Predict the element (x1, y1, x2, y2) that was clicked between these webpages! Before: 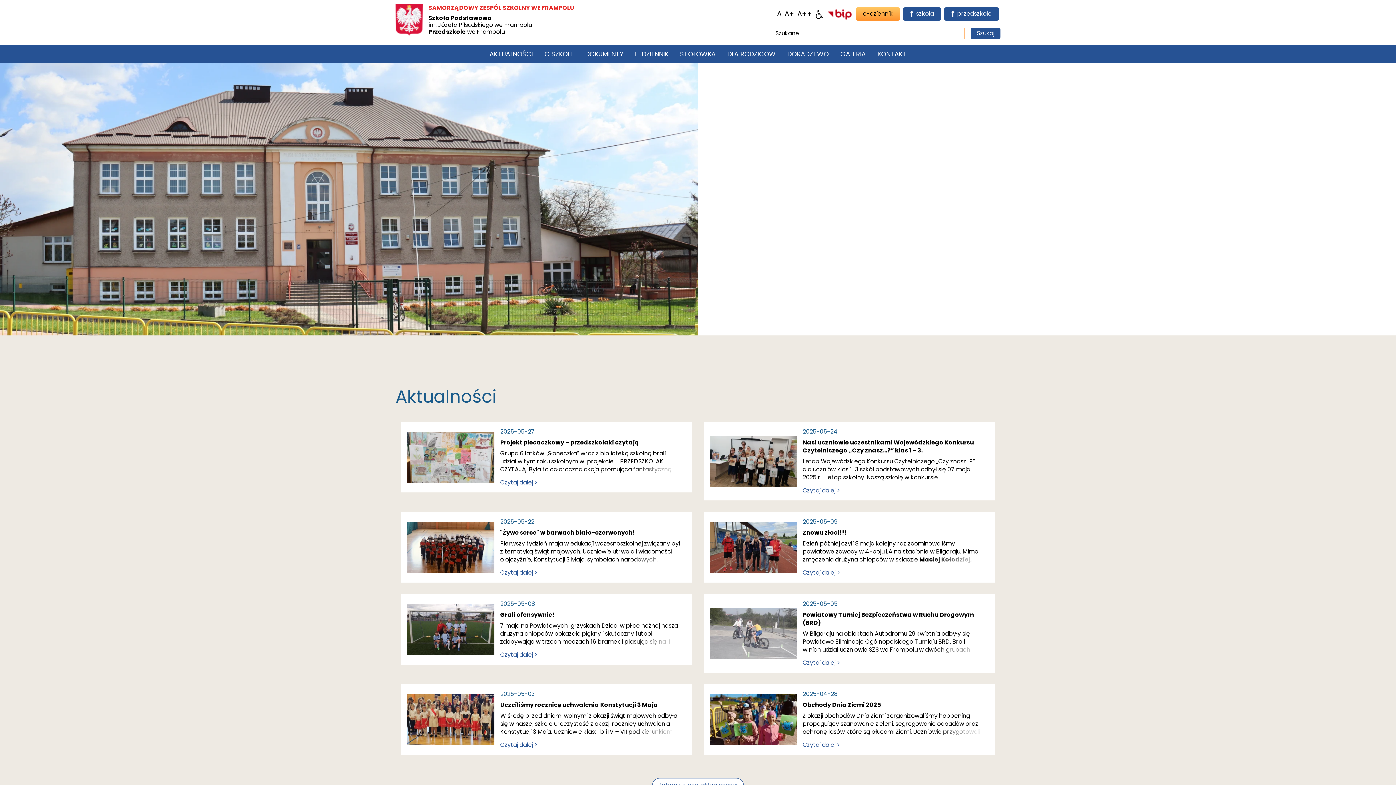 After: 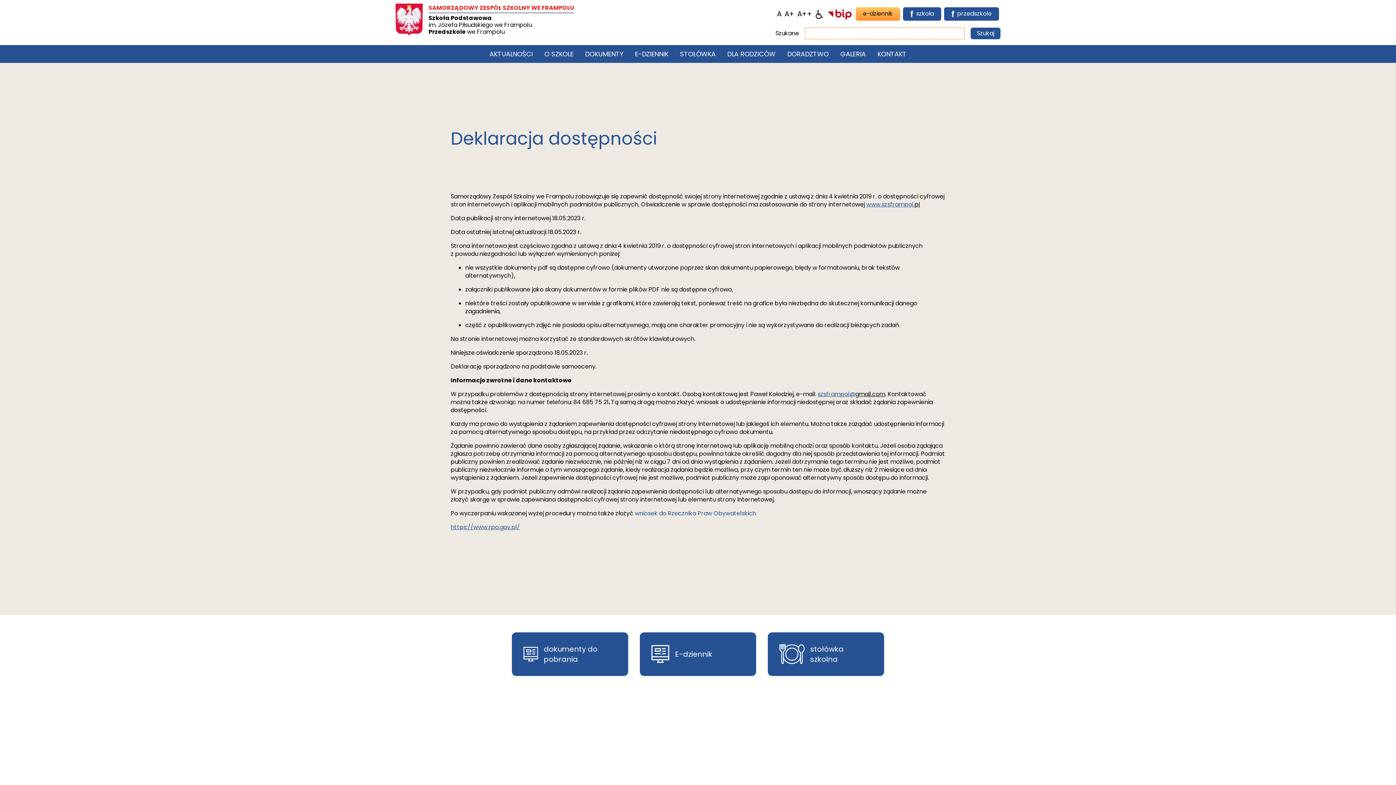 Action: bbox: (815, 8, 824, 18) label: Dostępność